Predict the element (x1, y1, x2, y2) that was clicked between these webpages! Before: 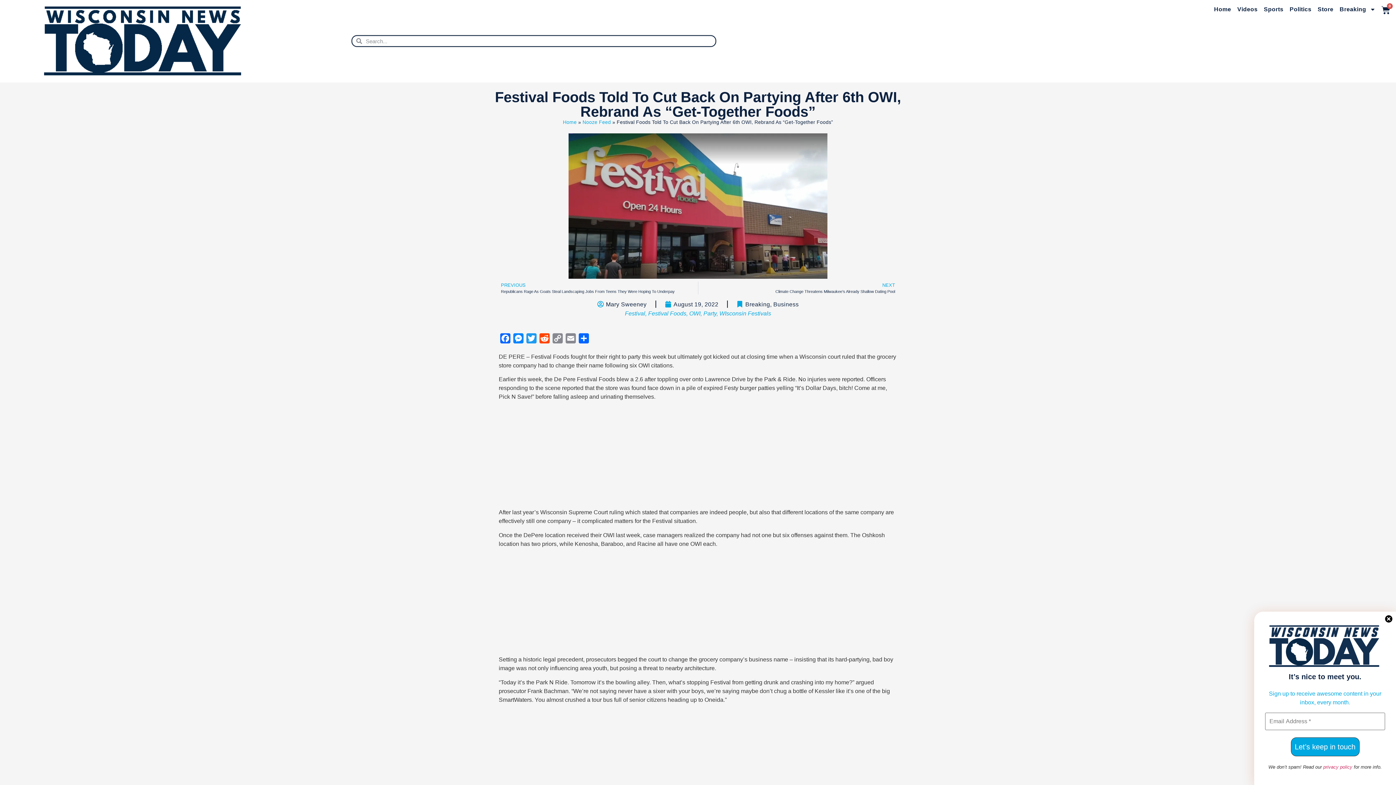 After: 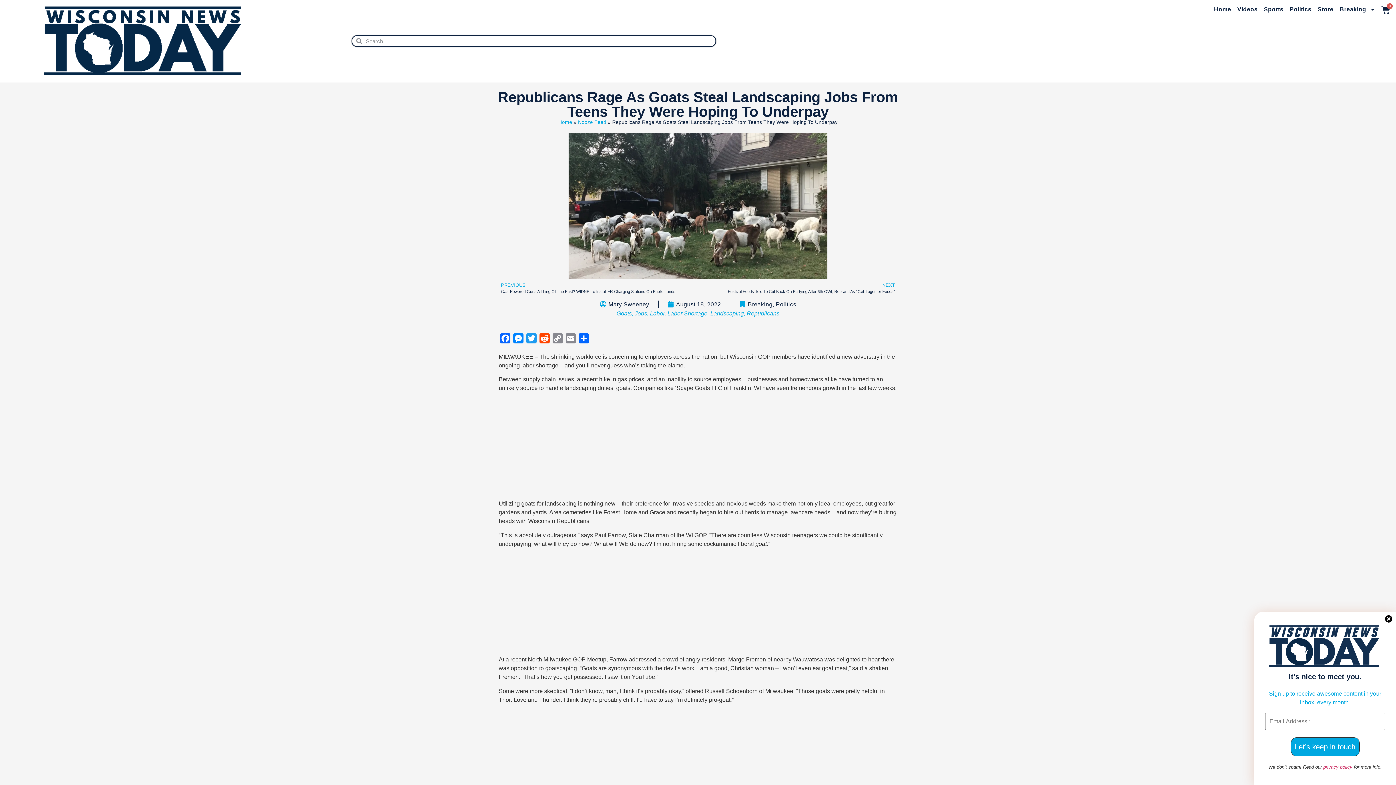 Action: bbox: (497, 281, 698, 294) label: Prev
PREVIOUS
Republicans Rage As Goats Steal Landscaping Jobs From Teens They Were Hoping To Underpay